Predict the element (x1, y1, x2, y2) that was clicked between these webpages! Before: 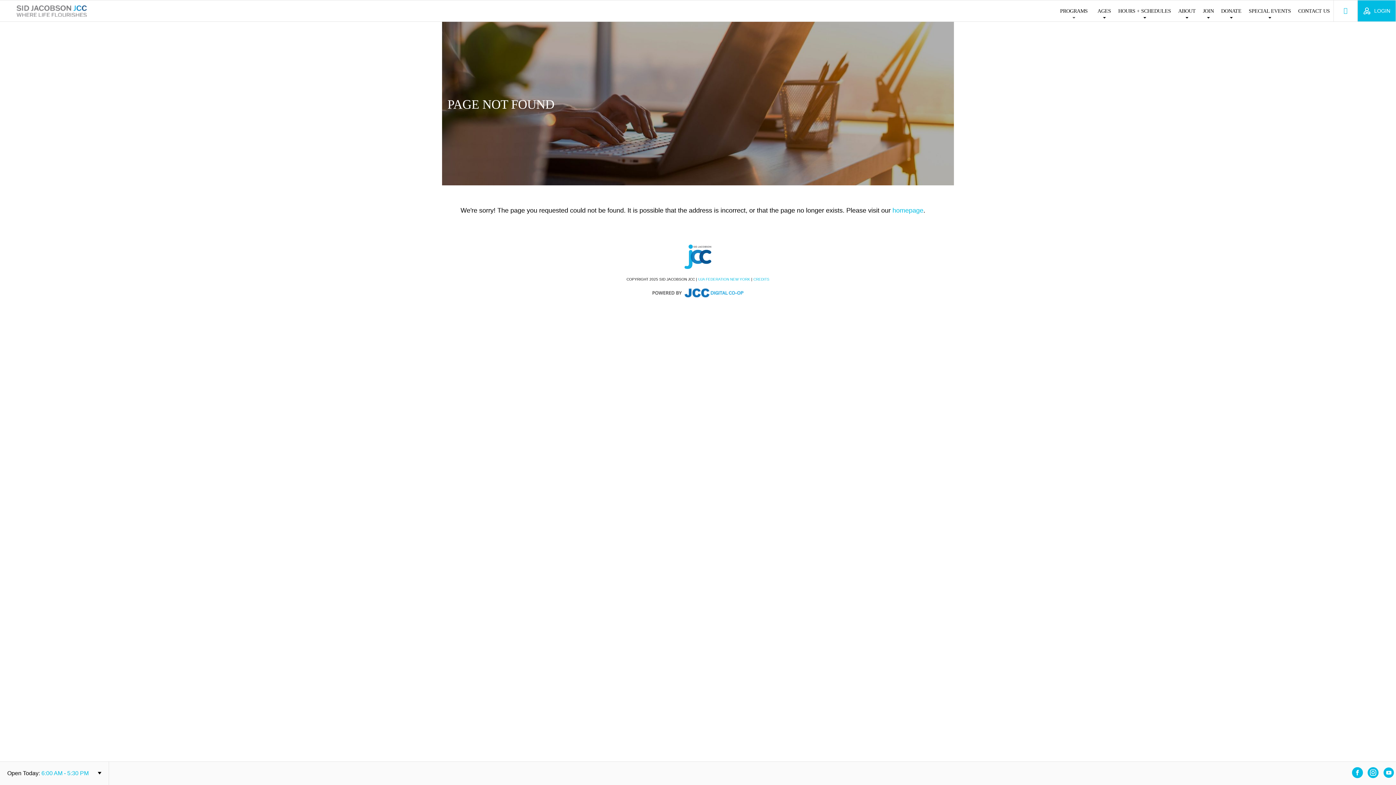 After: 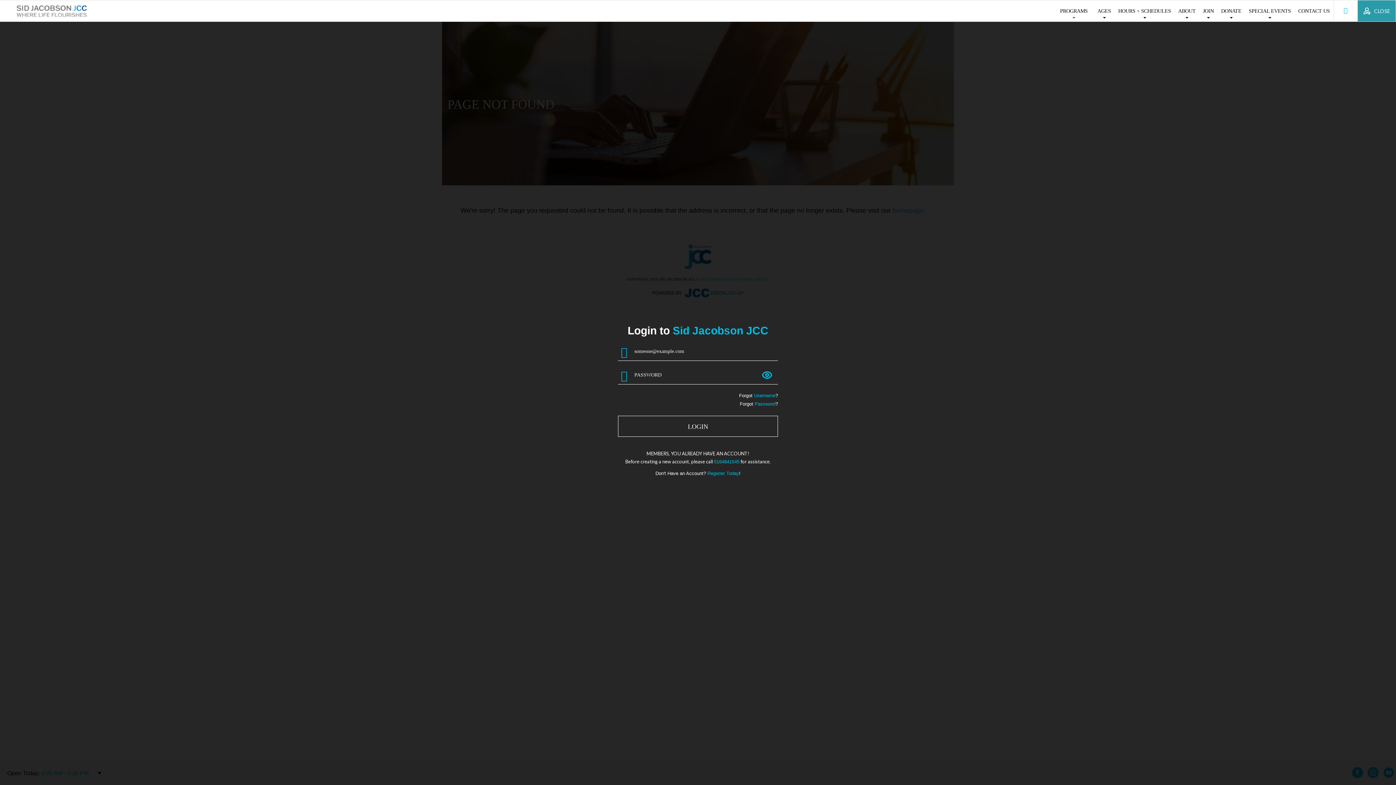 Action: label: LOGIN bbox: (1374, 8, 1390, 13)